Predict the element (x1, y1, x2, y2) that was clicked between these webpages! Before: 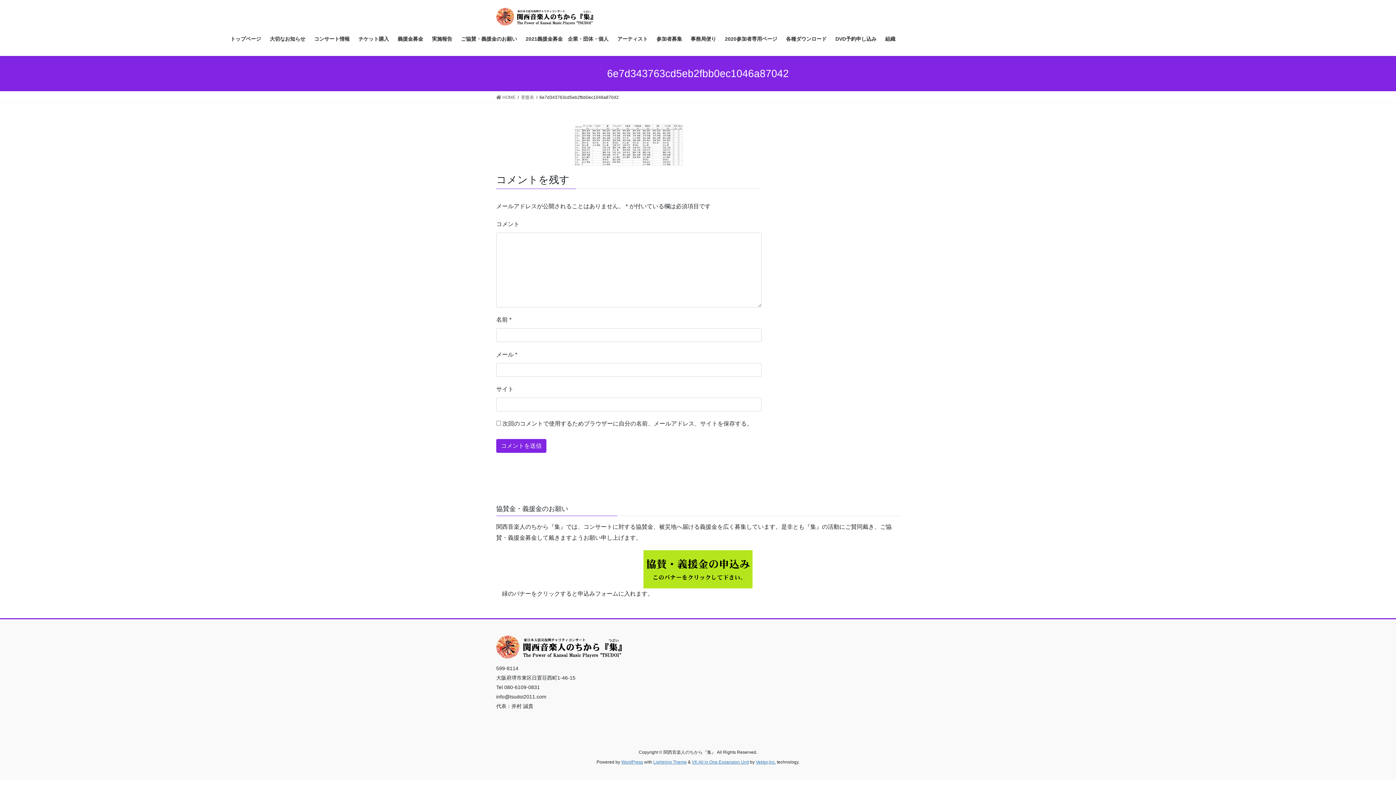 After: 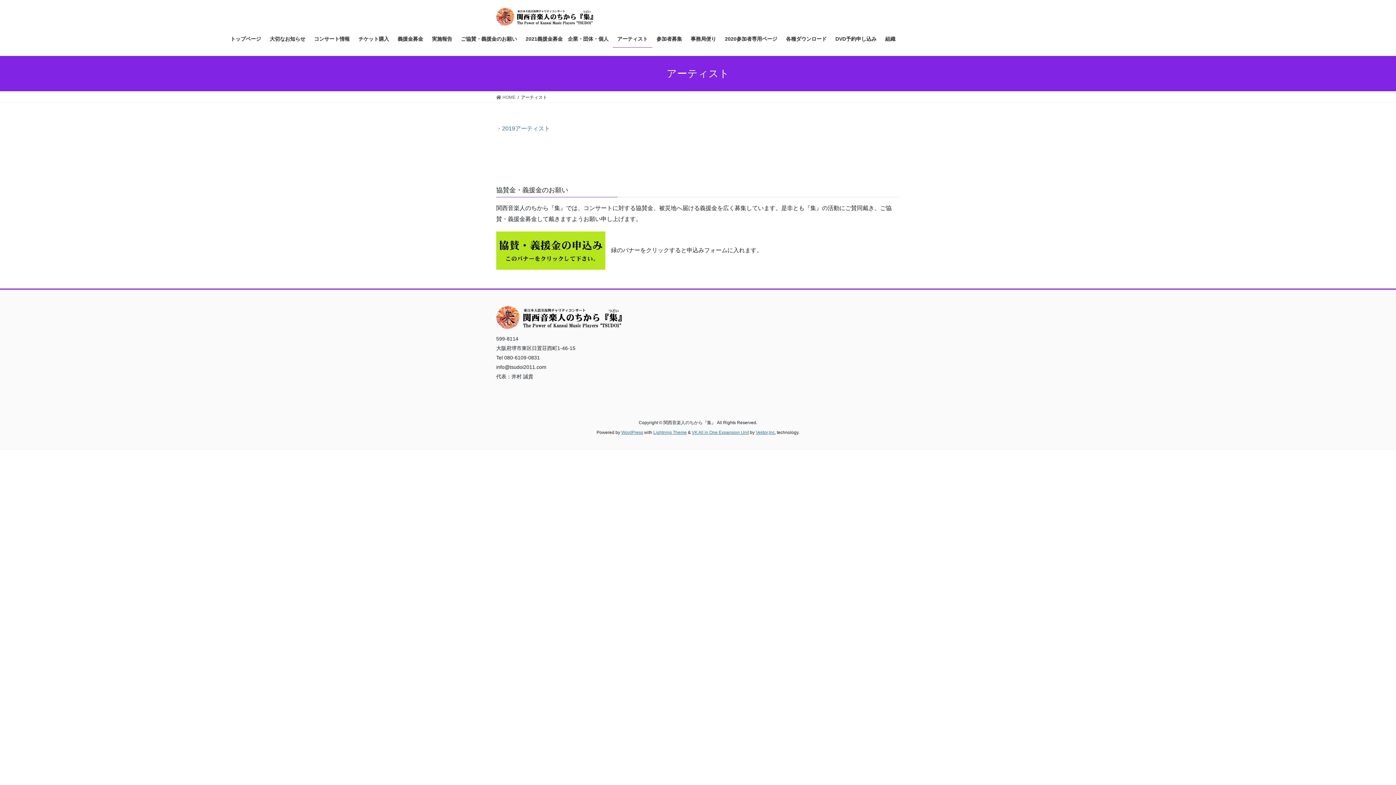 Action: label: アーティスト bbox: (613, 30, 652, 47)